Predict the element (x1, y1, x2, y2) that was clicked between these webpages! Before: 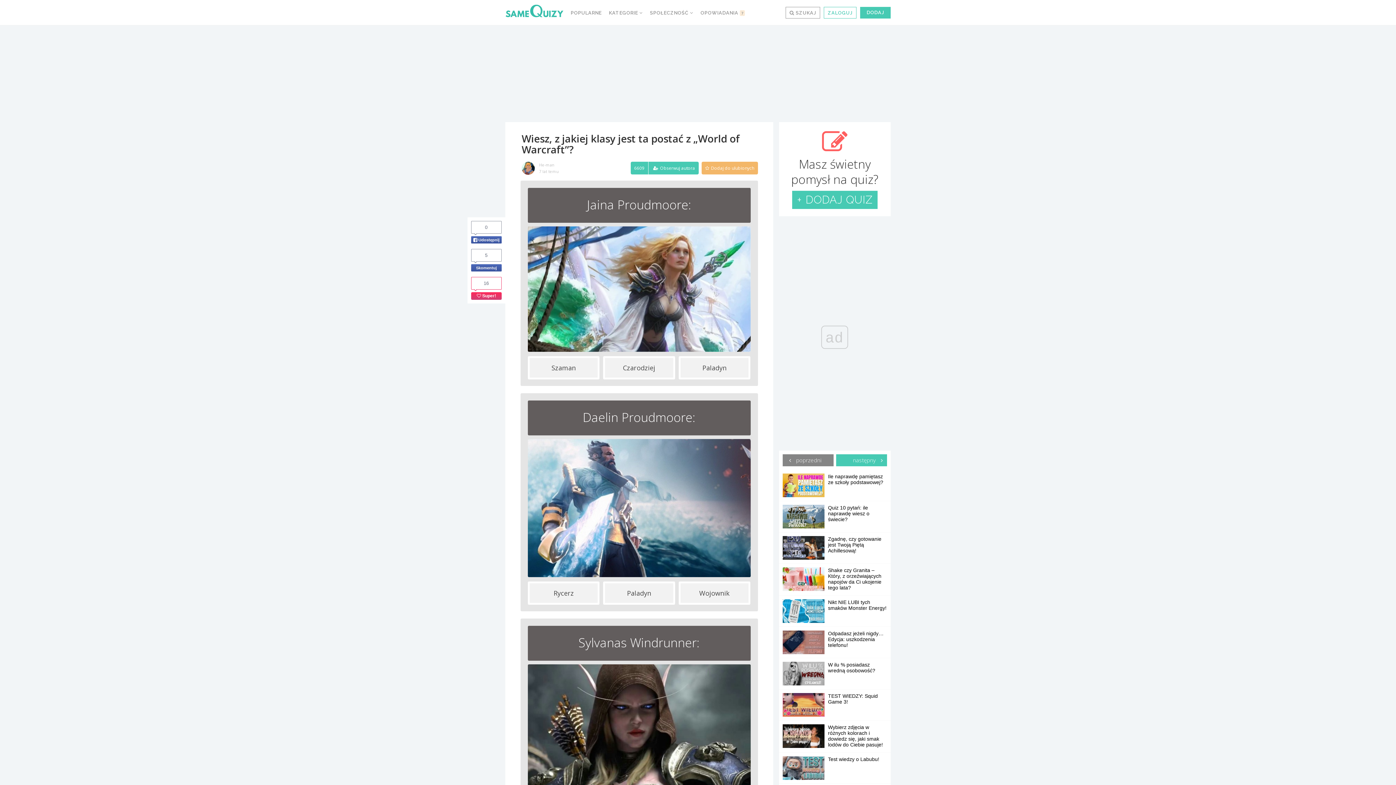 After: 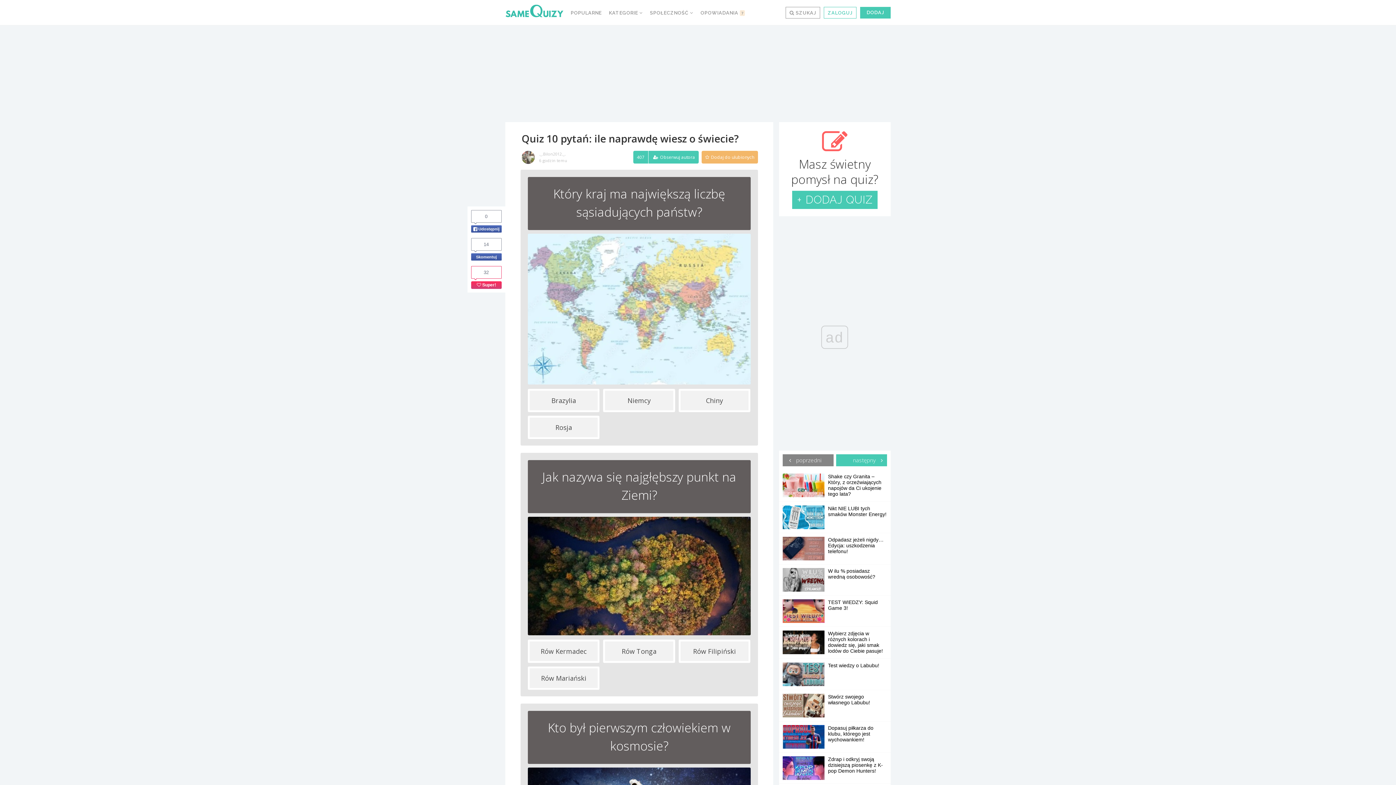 Action: label: Quiz 10 pytań: ile naprawdę wiesz o świecie? bbox: (782, 505, 887, 522)